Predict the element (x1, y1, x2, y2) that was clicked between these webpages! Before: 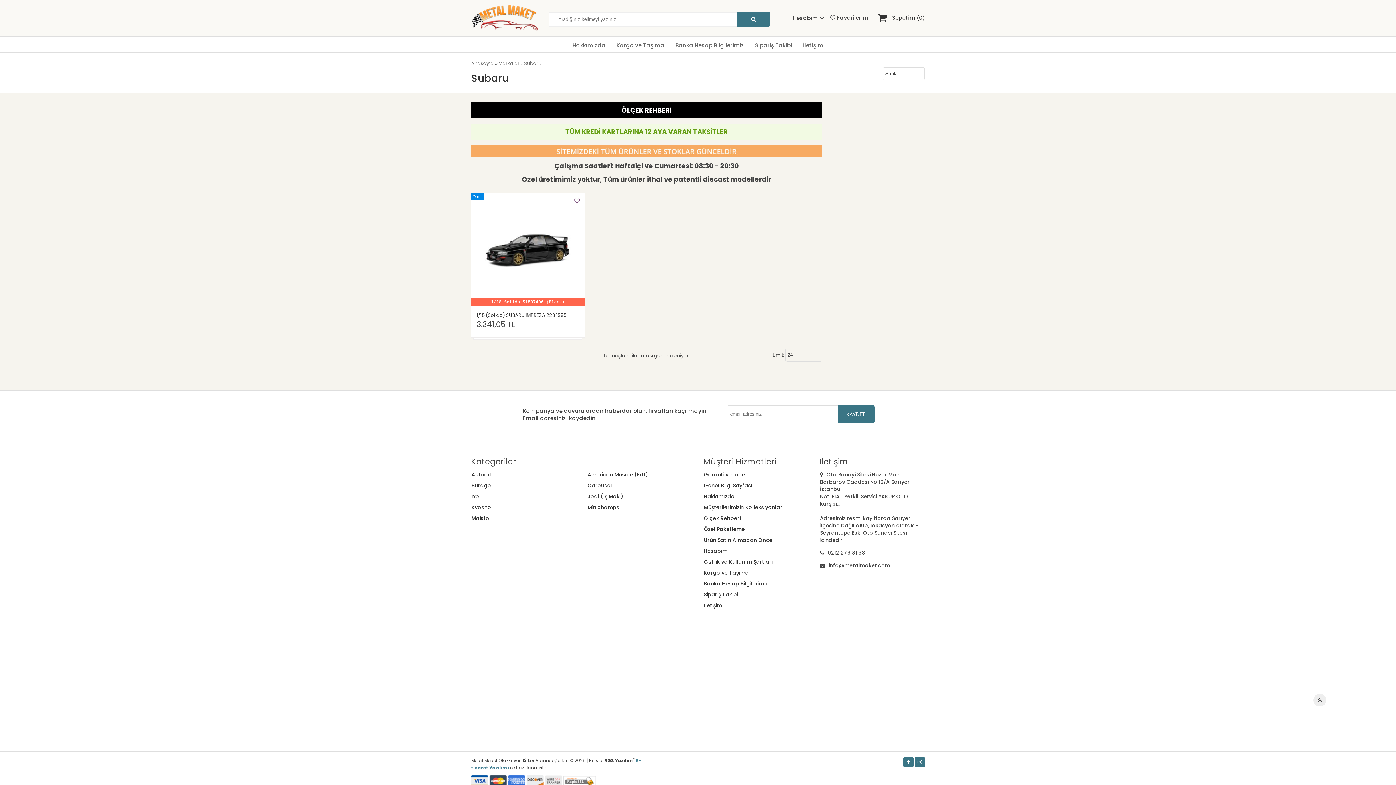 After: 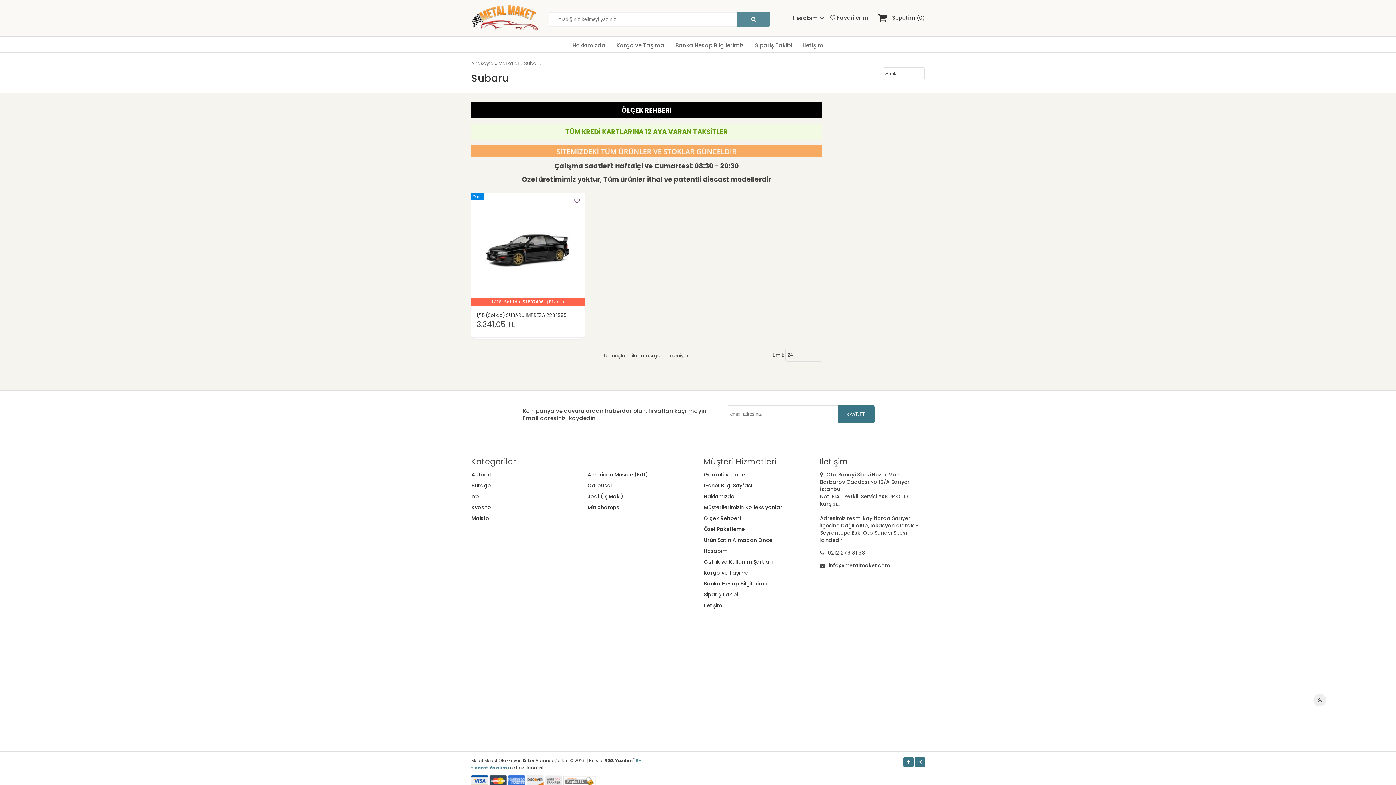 Action: bbox: (737, 12, 770, 26)